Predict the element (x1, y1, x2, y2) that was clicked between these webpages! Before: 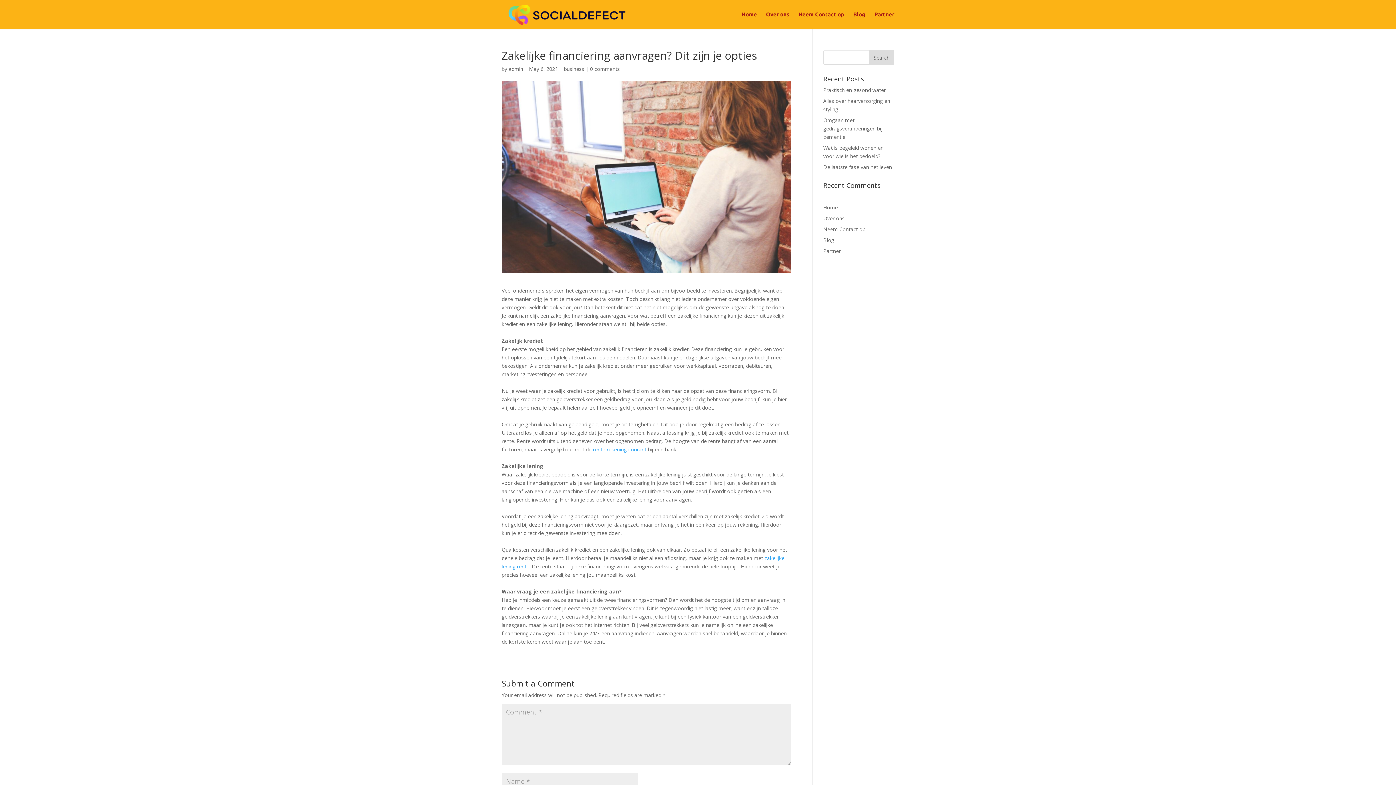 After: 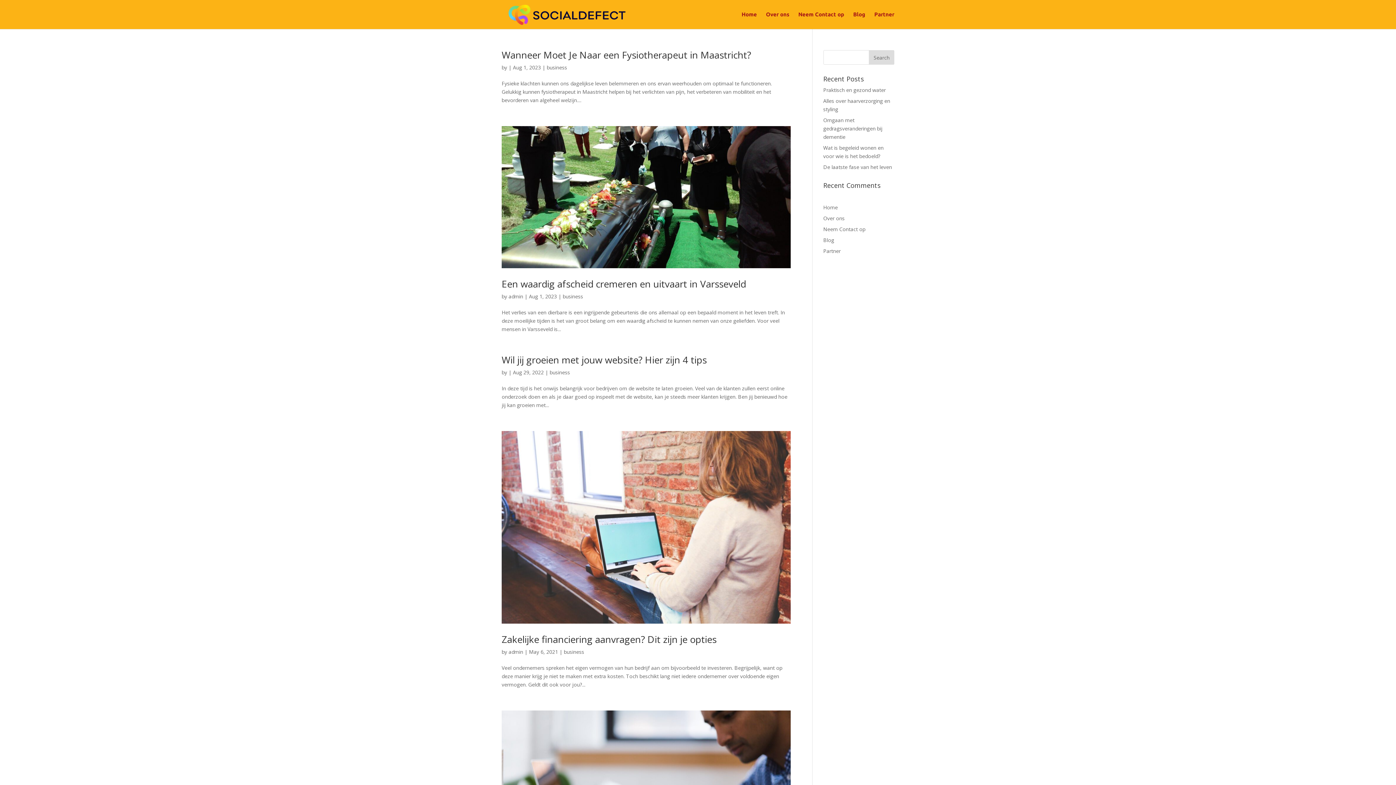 Action: label: business bbox: (564, 65, 584, 72)